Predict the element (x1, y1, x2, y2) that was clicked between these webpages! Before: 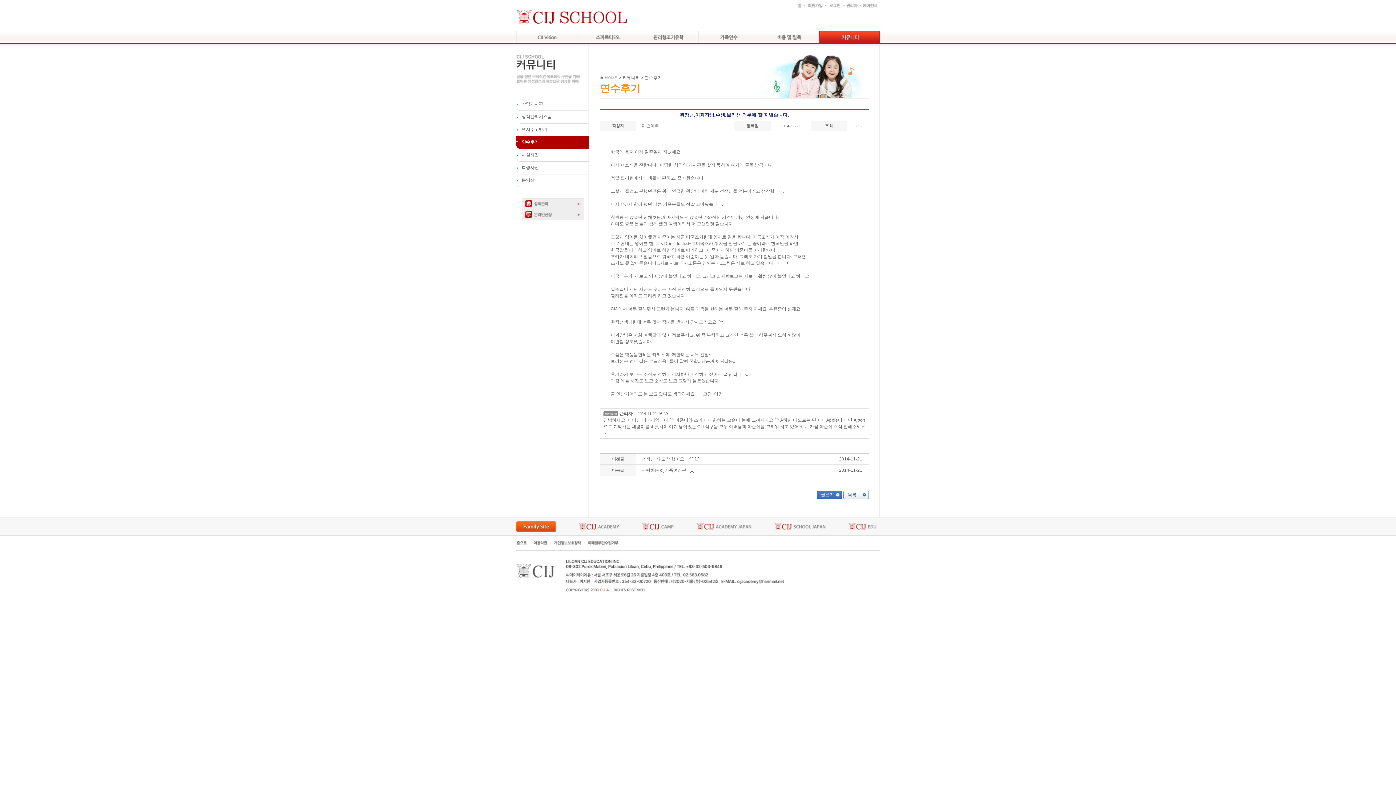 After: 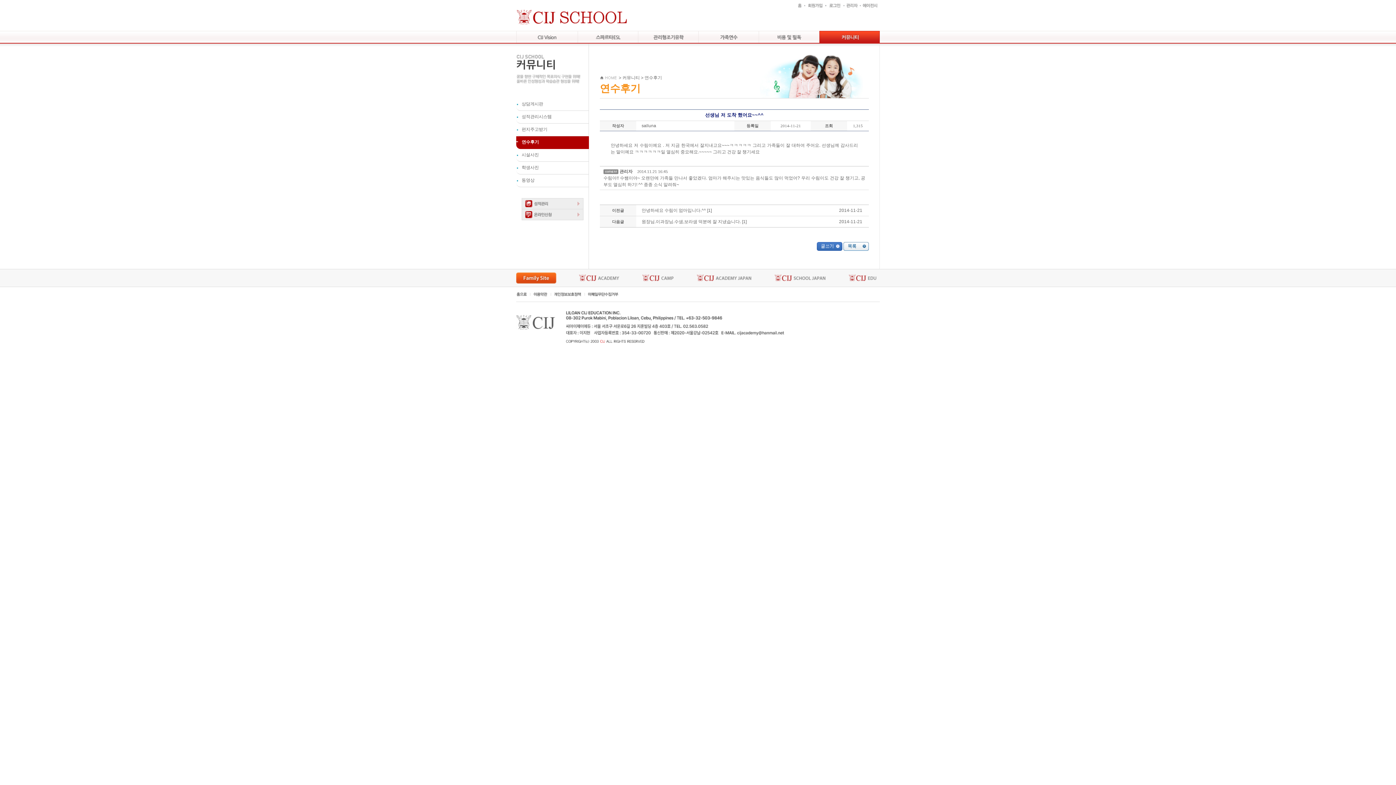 Action: label: 선생님 저 도착 했어요~~^^ bbox: (641, 456, 693, 461)